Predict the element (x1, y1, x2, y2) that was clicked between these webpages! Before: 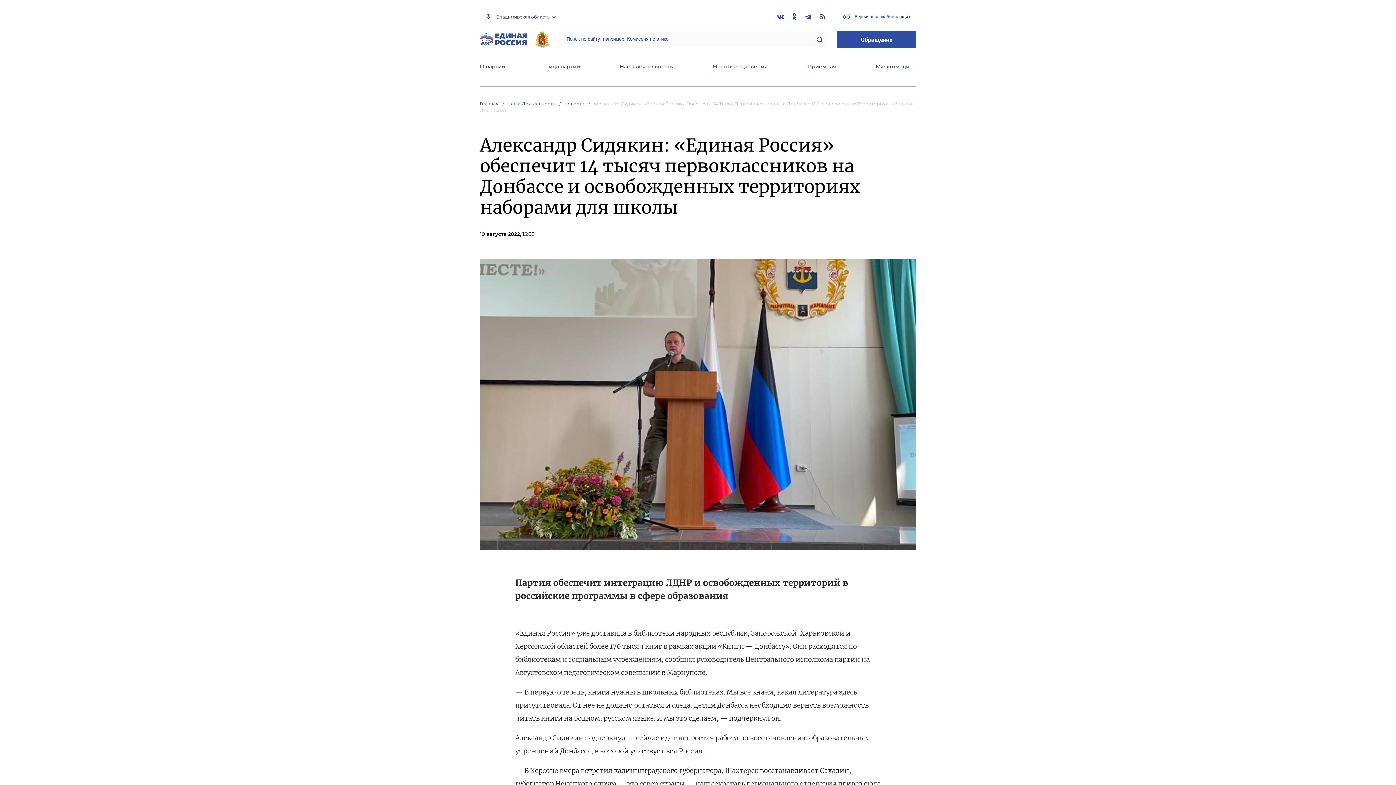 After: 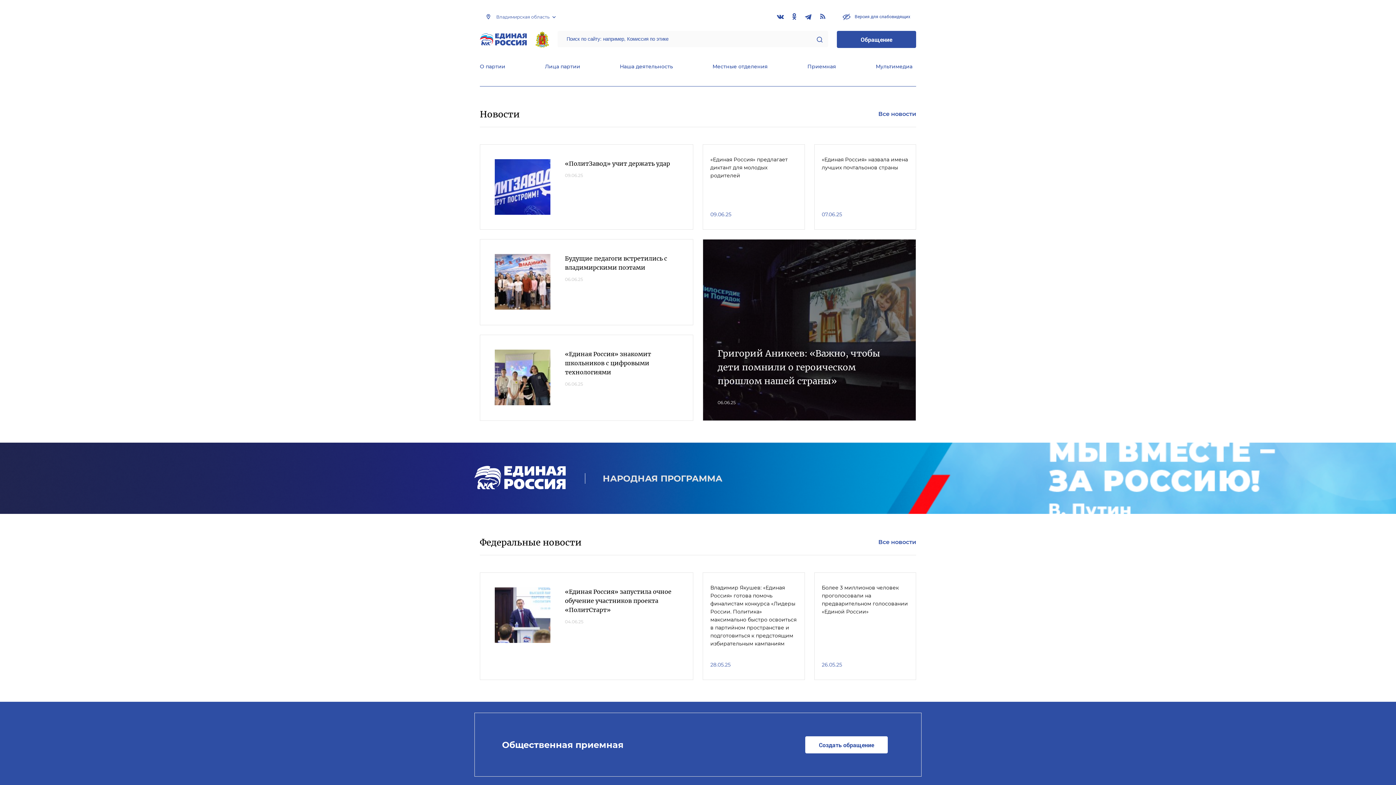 Action: bbox: (480, 101, 506, 106) label: Главная